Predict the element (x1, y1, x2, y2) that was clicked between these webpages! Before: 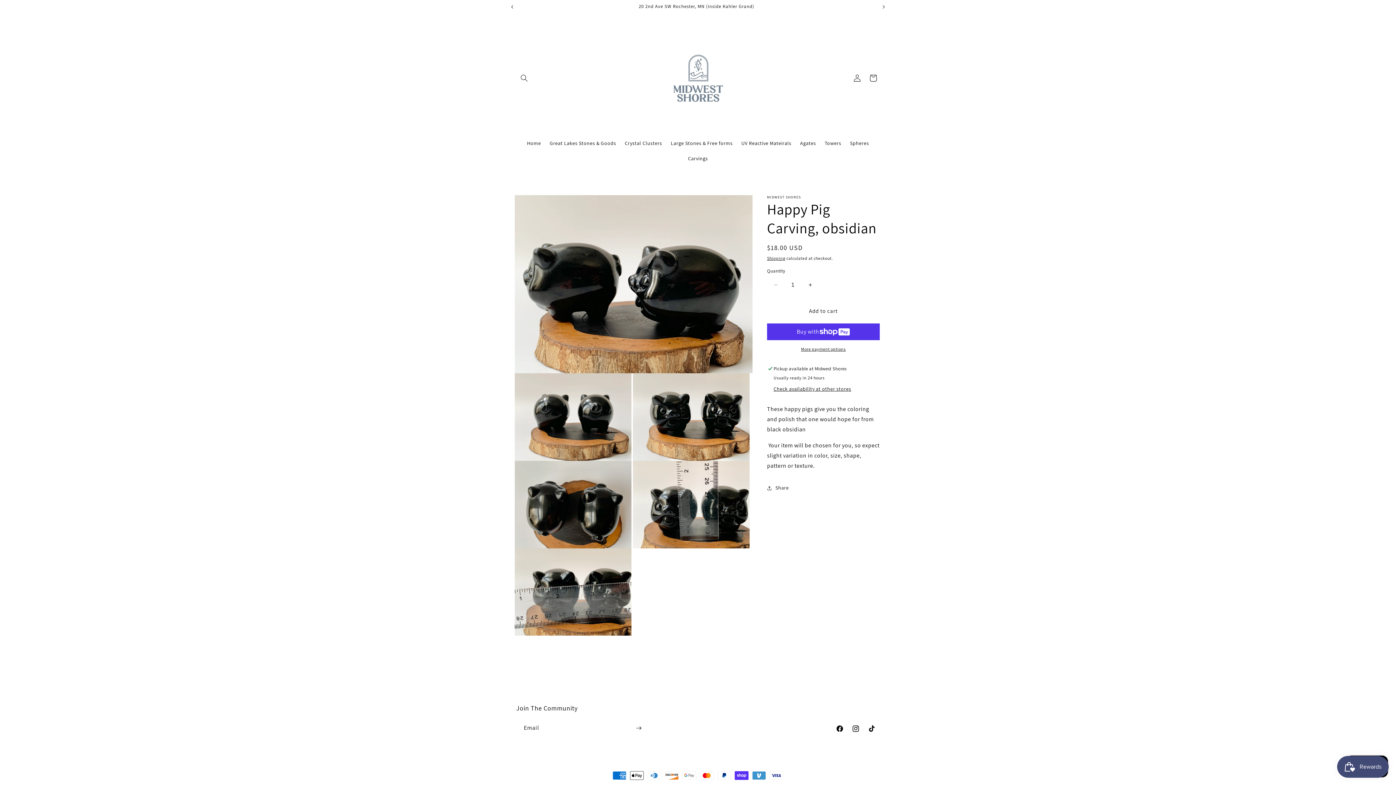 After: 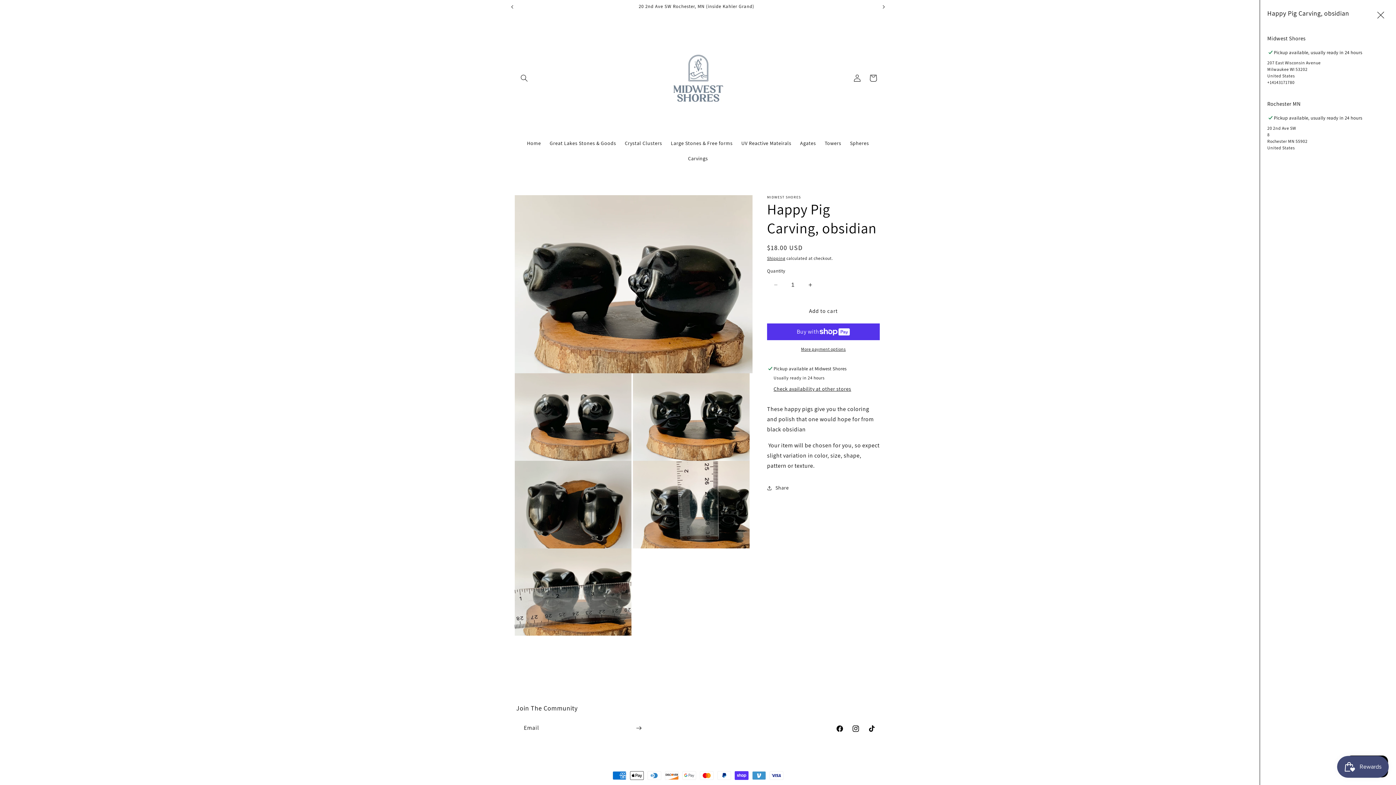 Action: bbox: (773, 385, 851, 392) label: Check availability at other stores